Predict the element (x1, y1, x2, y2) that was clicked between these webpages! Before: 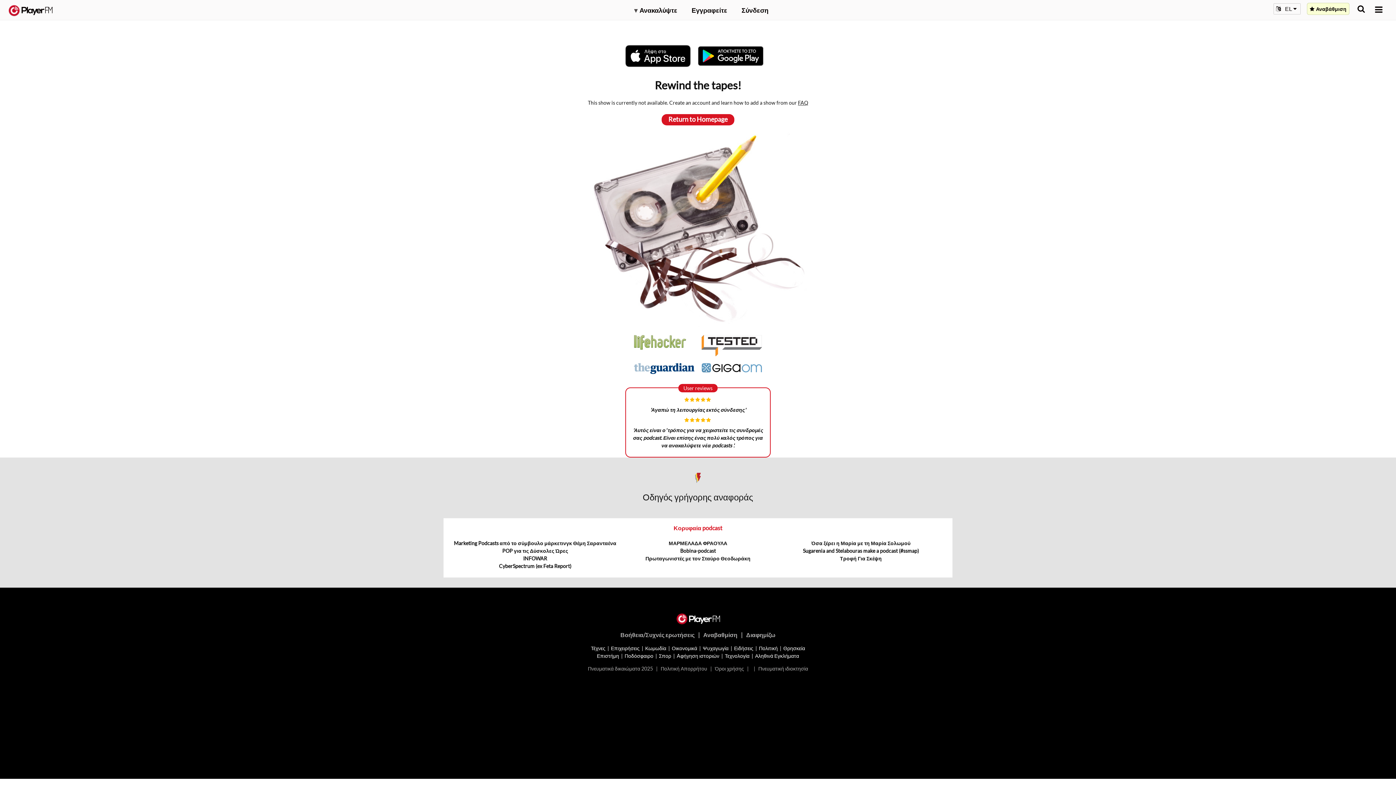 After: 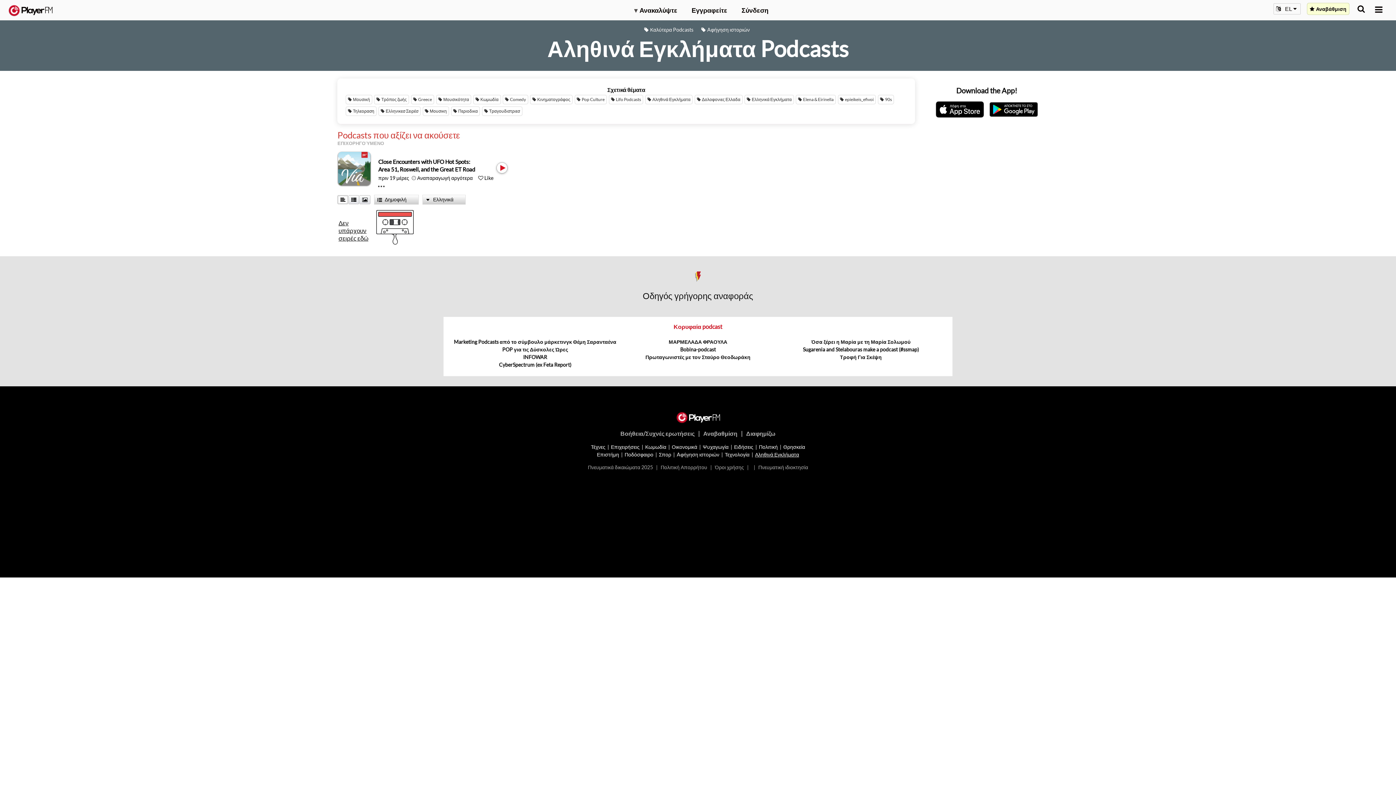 Action: bbox: (755, 652, 799, 659) label: Αληθινά Εγκλήματα